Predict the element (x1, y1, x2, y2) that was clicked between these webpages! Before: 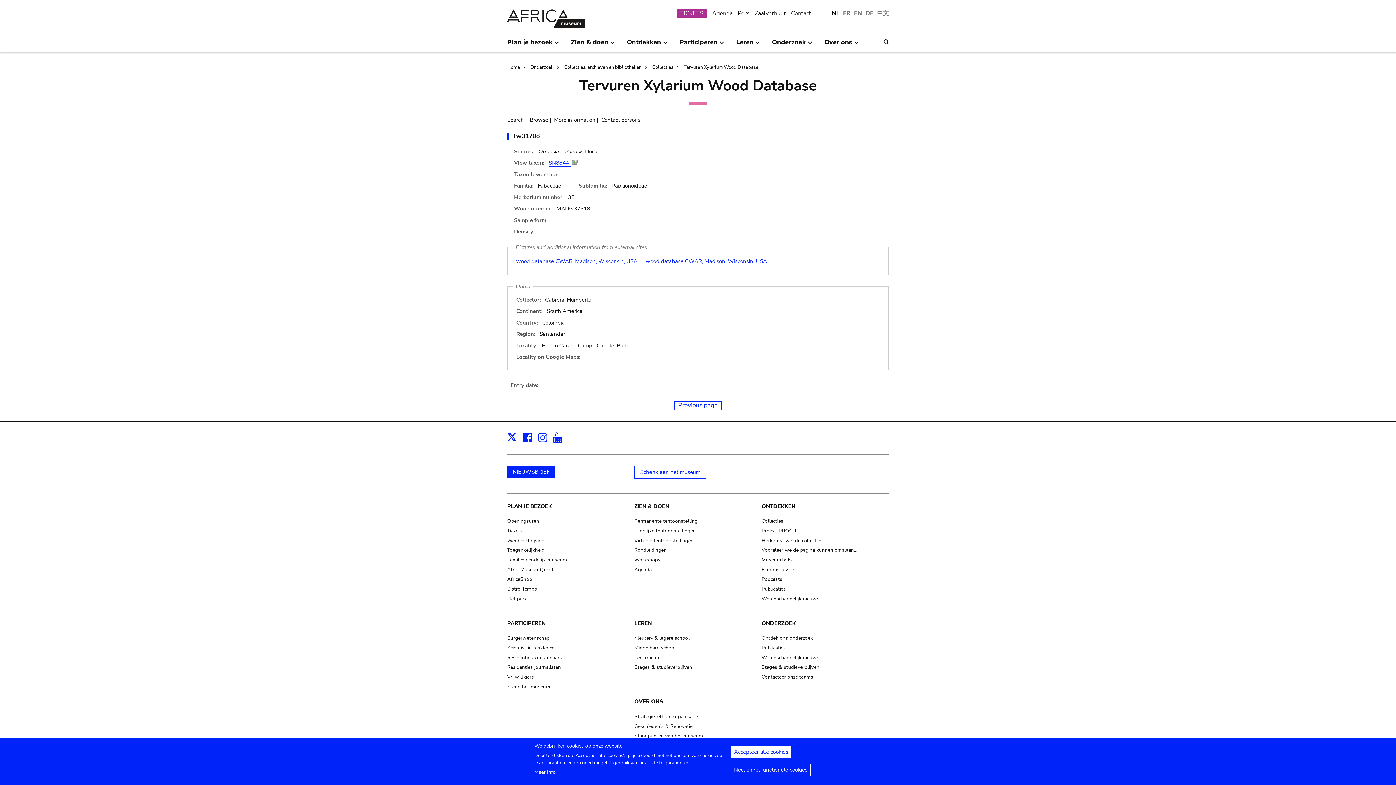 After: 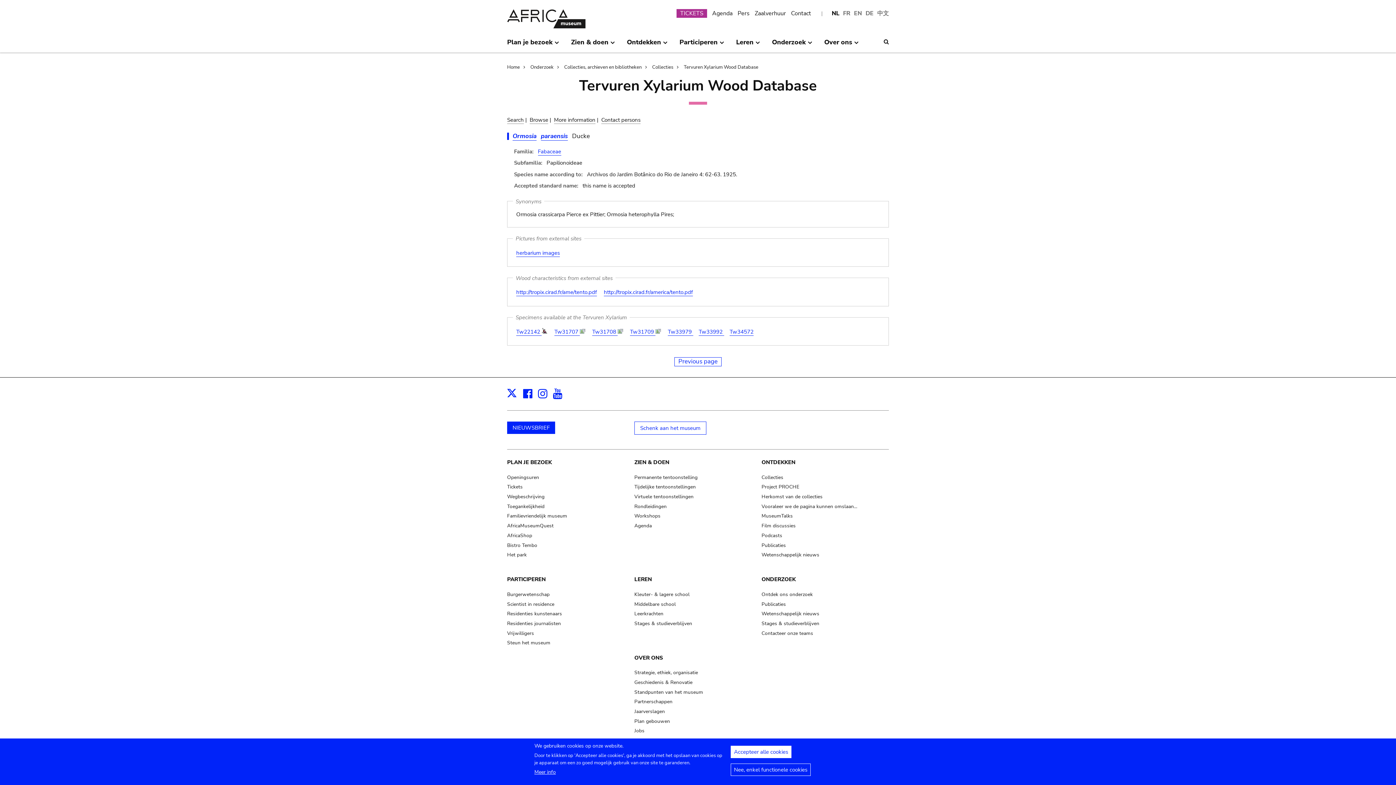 Action: label: SN8844  bbox: (548, 159, 570, 166)